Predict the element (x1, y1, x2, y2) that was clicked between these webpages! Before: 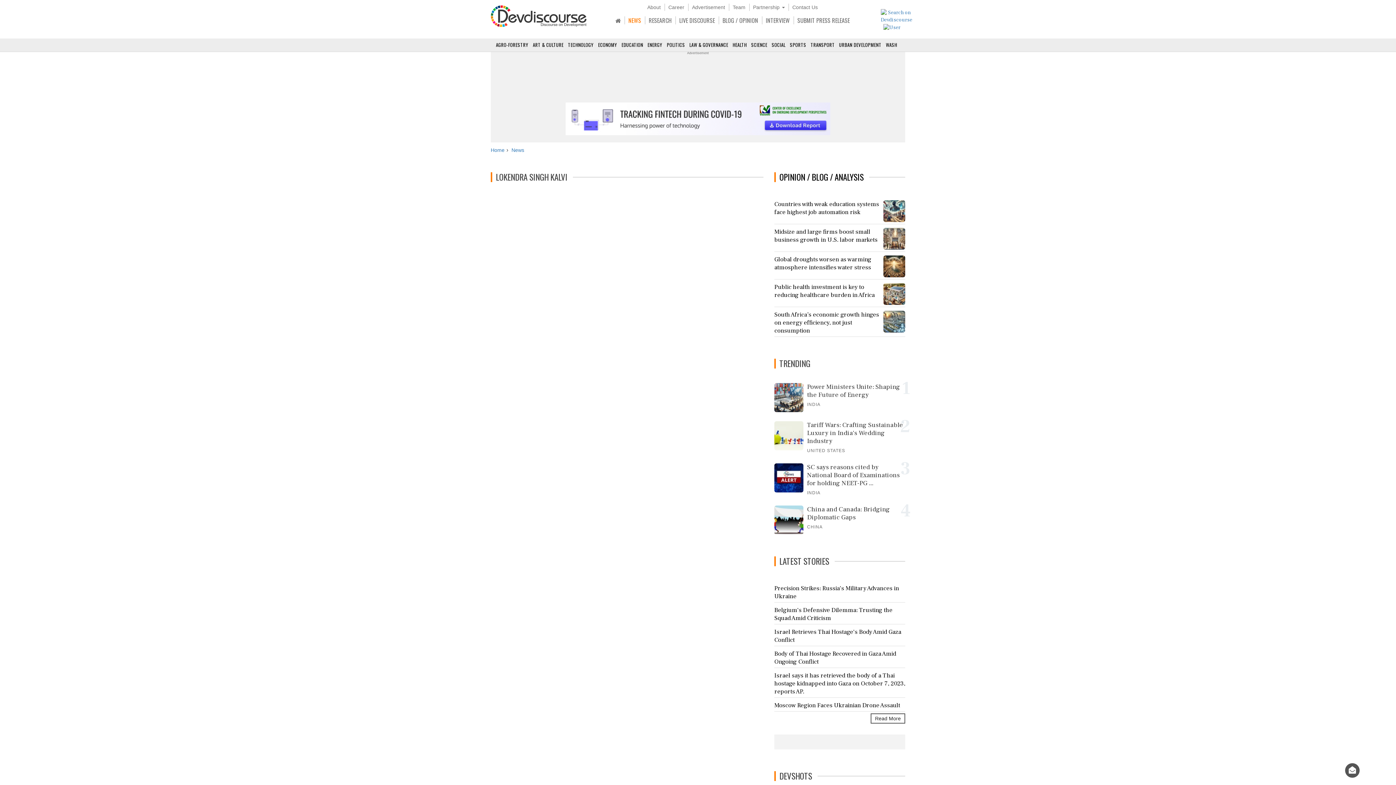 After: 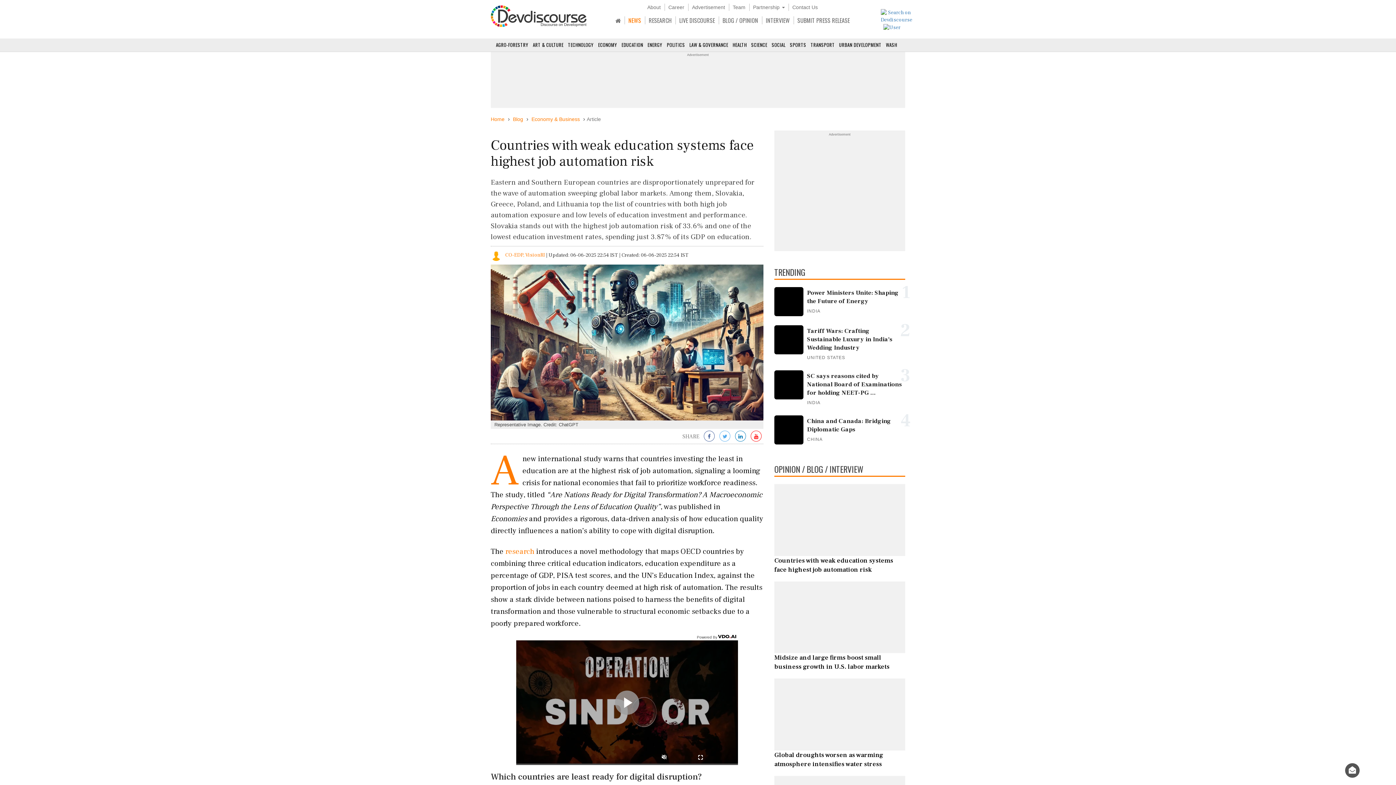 Action: bbox: (774, 151, 905, 178) label: Countries with weak education systems face highest job automation risk
	